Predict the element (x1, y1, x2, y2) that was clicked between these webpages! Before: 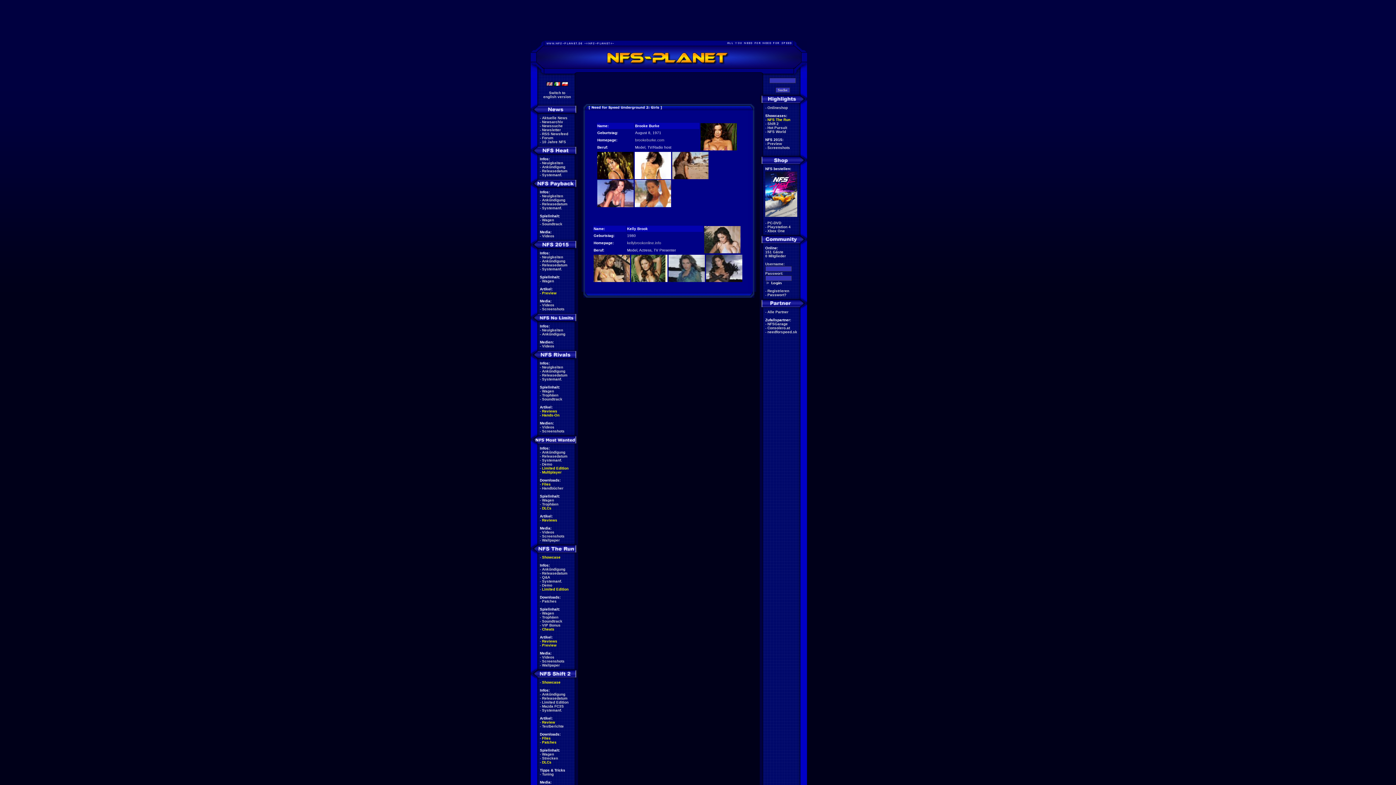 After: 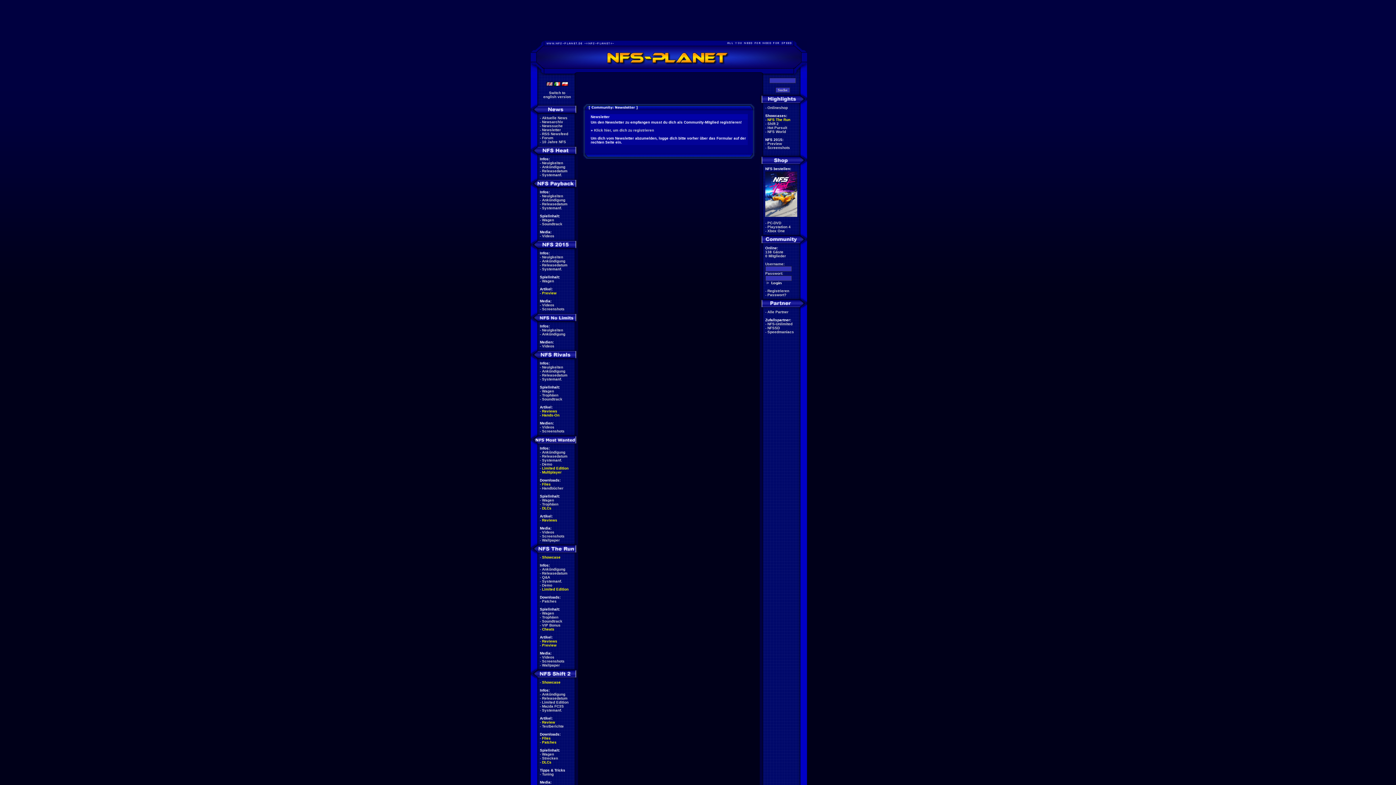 Action: bbox: (542, 128, 561, 132) label: Newsletter